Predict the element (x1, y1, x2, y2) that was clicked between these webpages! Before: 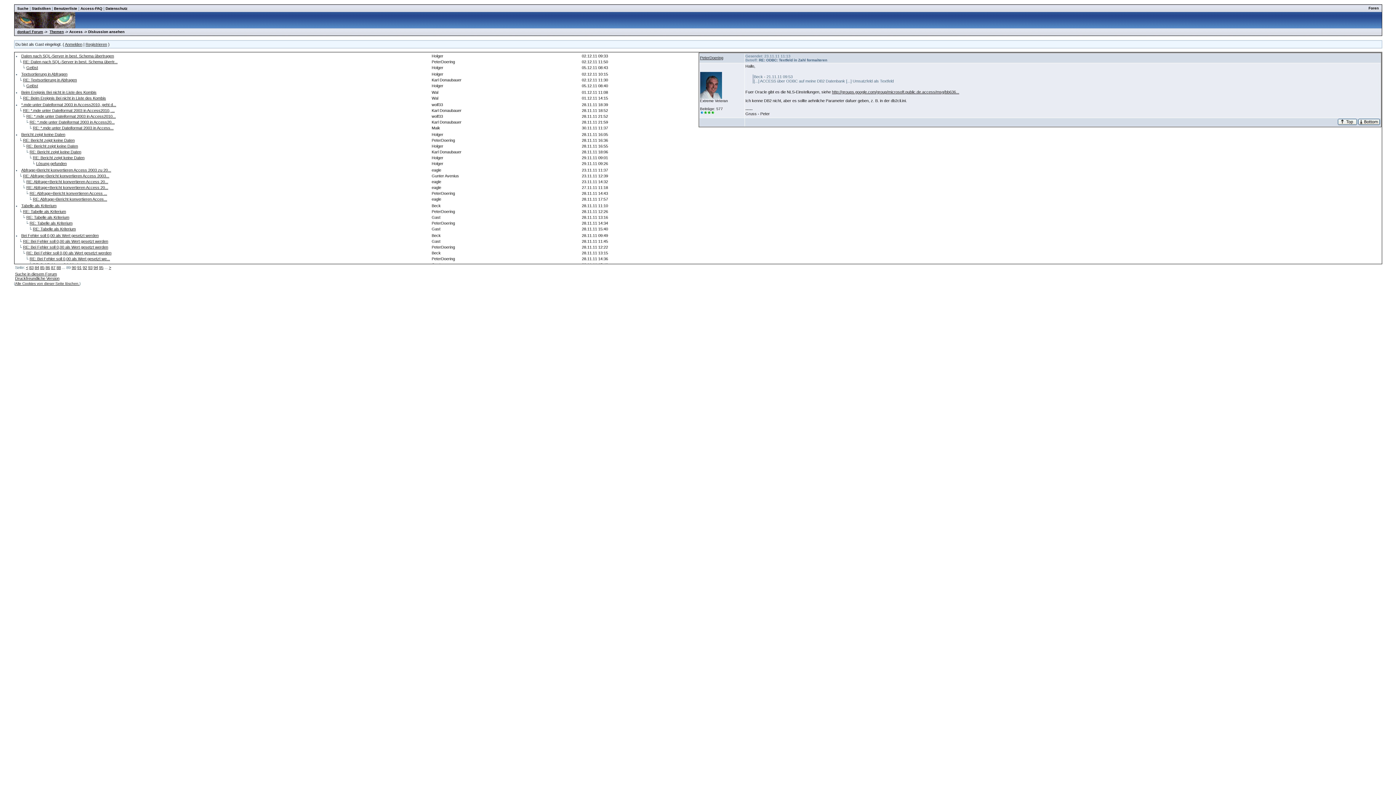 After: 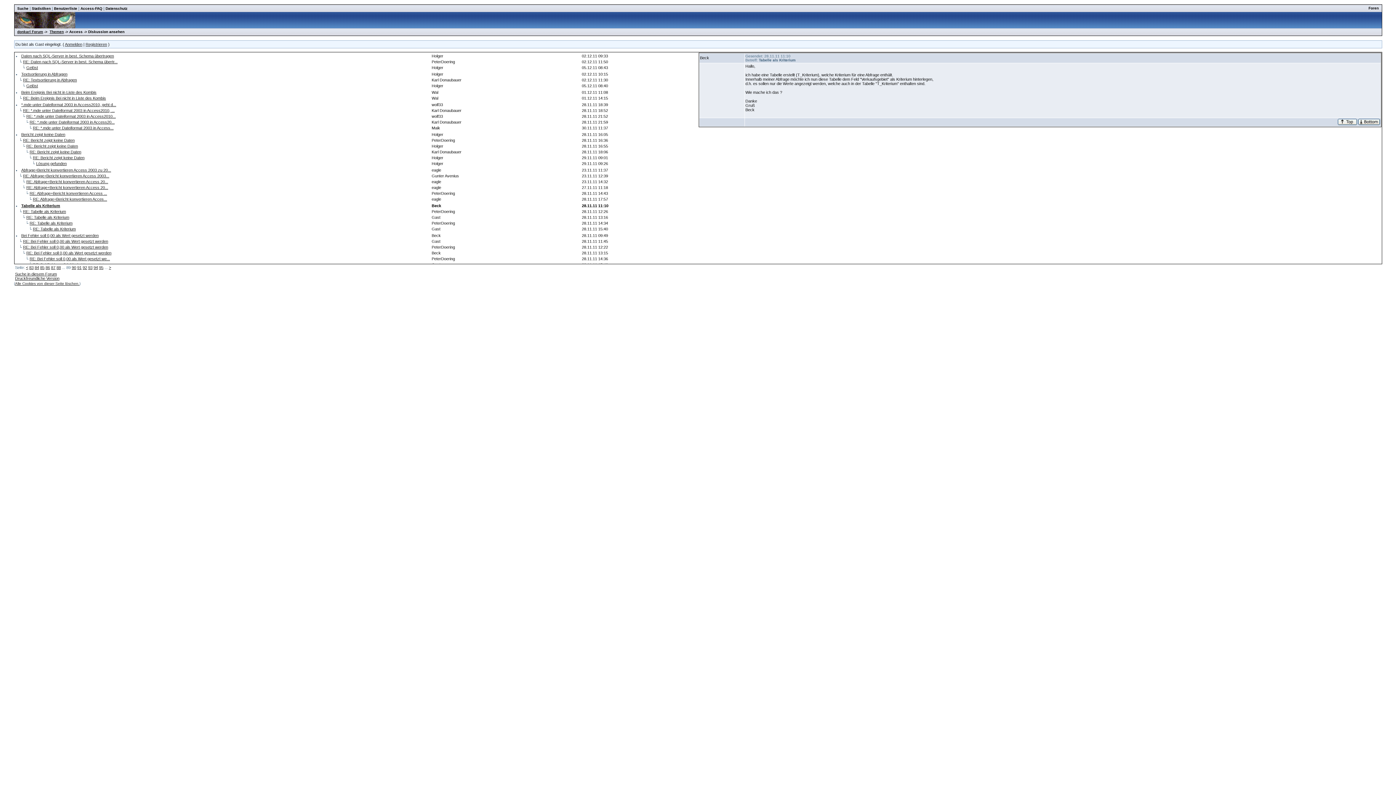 Action: bbox: (21, 203, 56, 208) label: Tabelle als Kriterium